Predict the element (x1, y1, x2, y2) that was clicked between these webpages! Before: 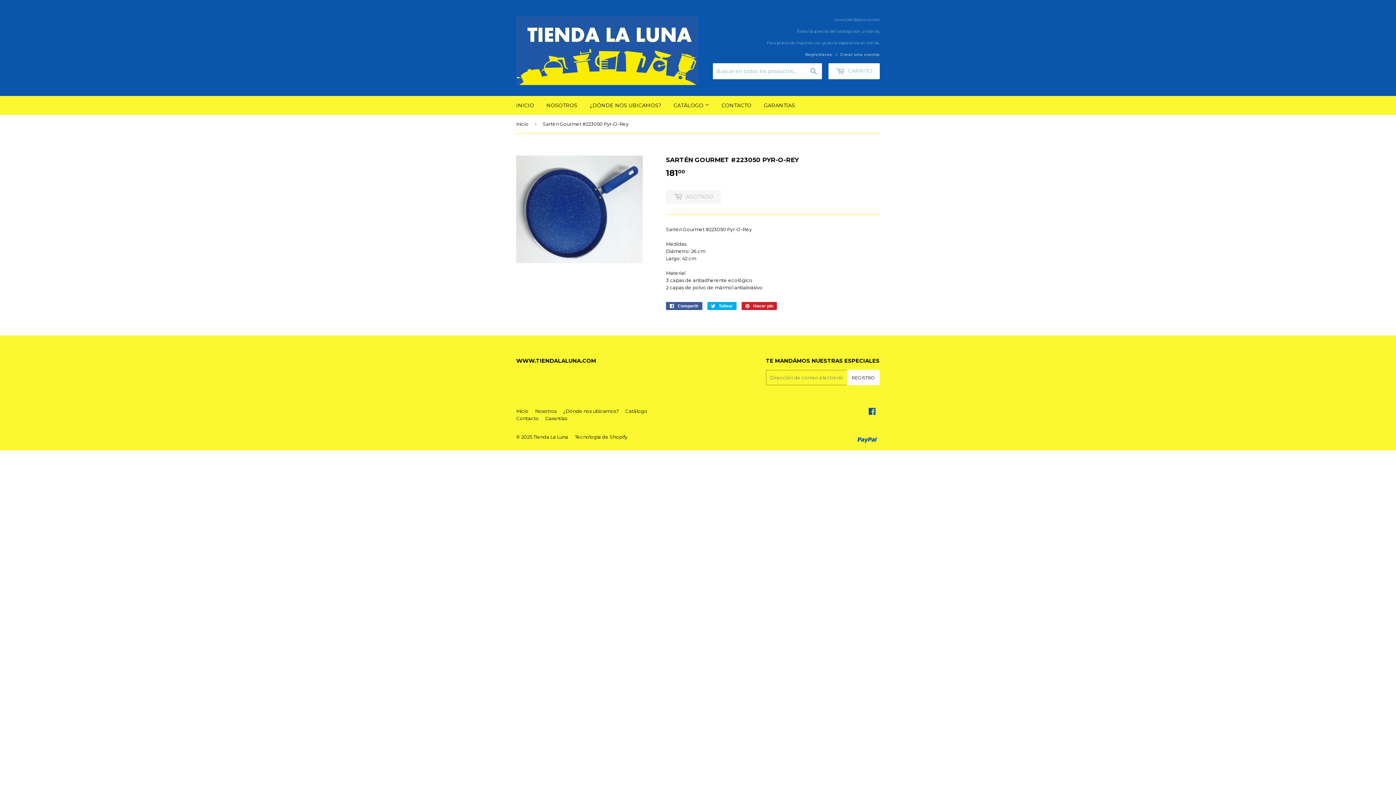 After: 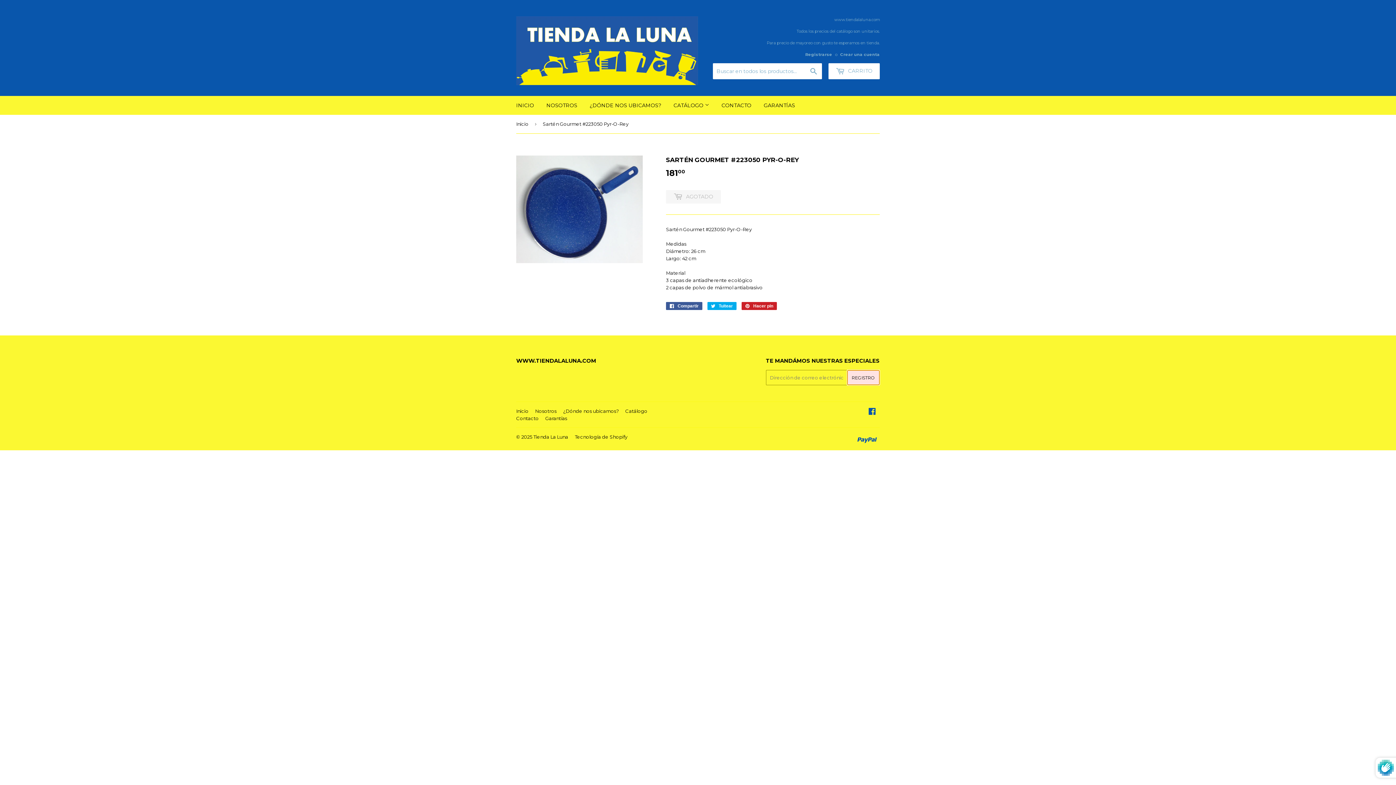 Action: label: REGISTRO bbox: (847, 370, 879, 385)